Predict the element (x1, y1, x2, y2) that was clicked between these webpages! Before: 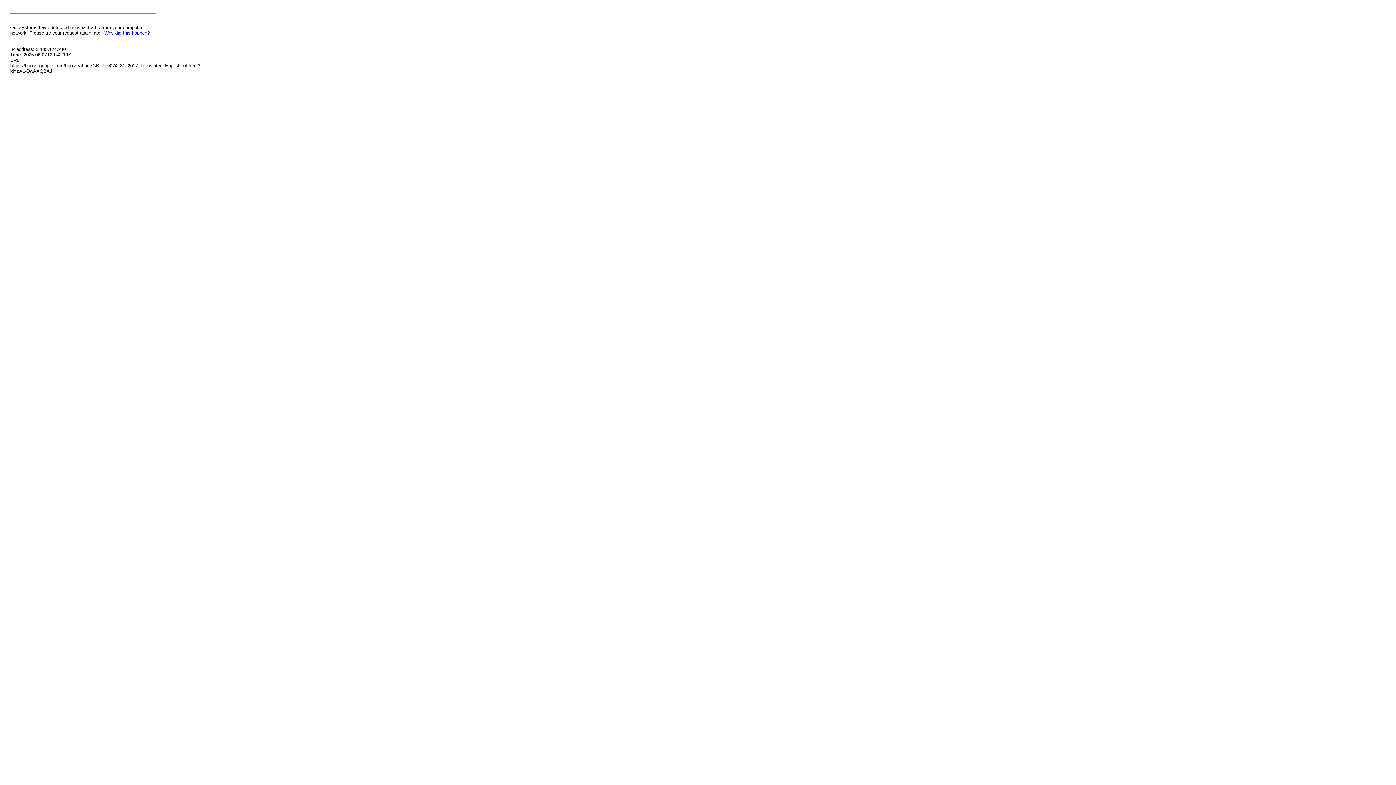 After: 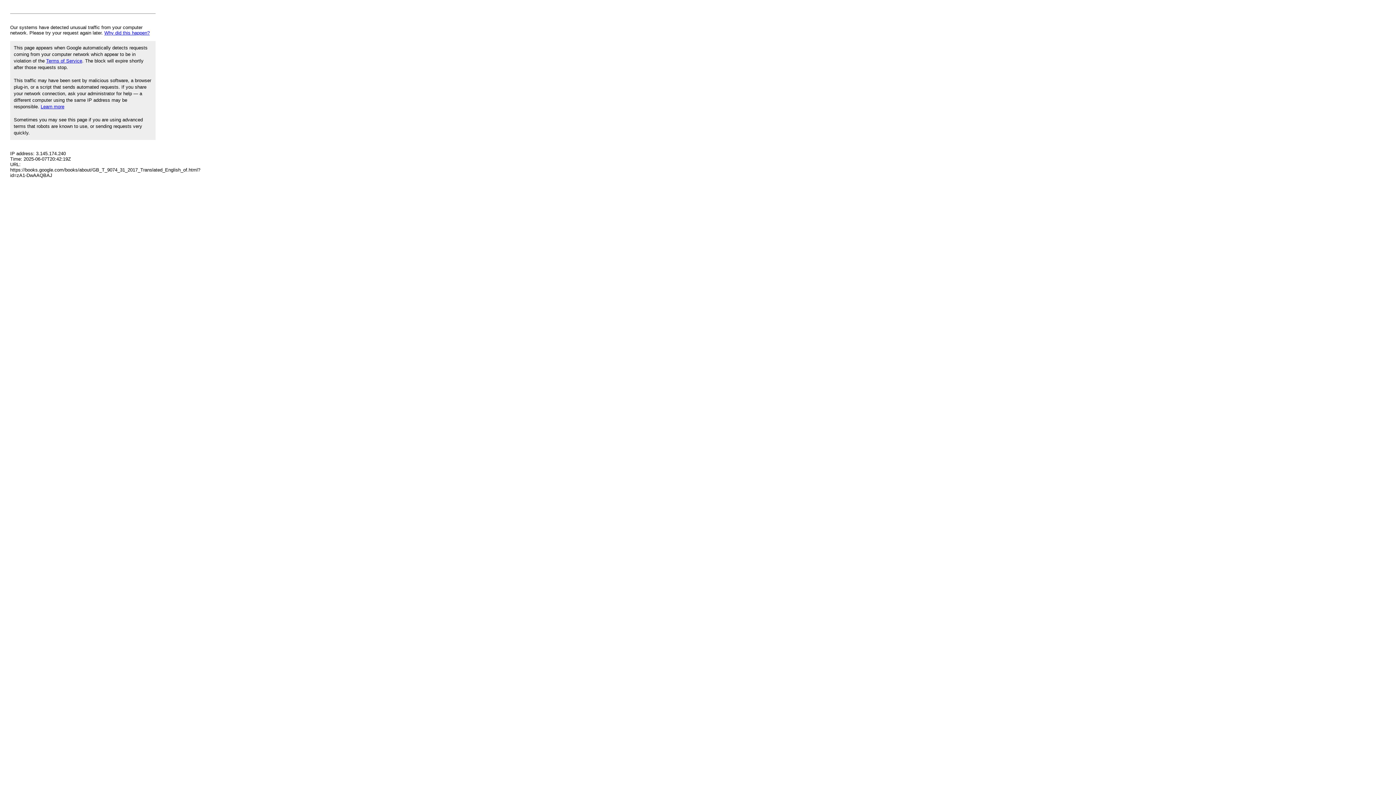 Action: label: Why did this happen? bbox: (104, 30, 149, 35)